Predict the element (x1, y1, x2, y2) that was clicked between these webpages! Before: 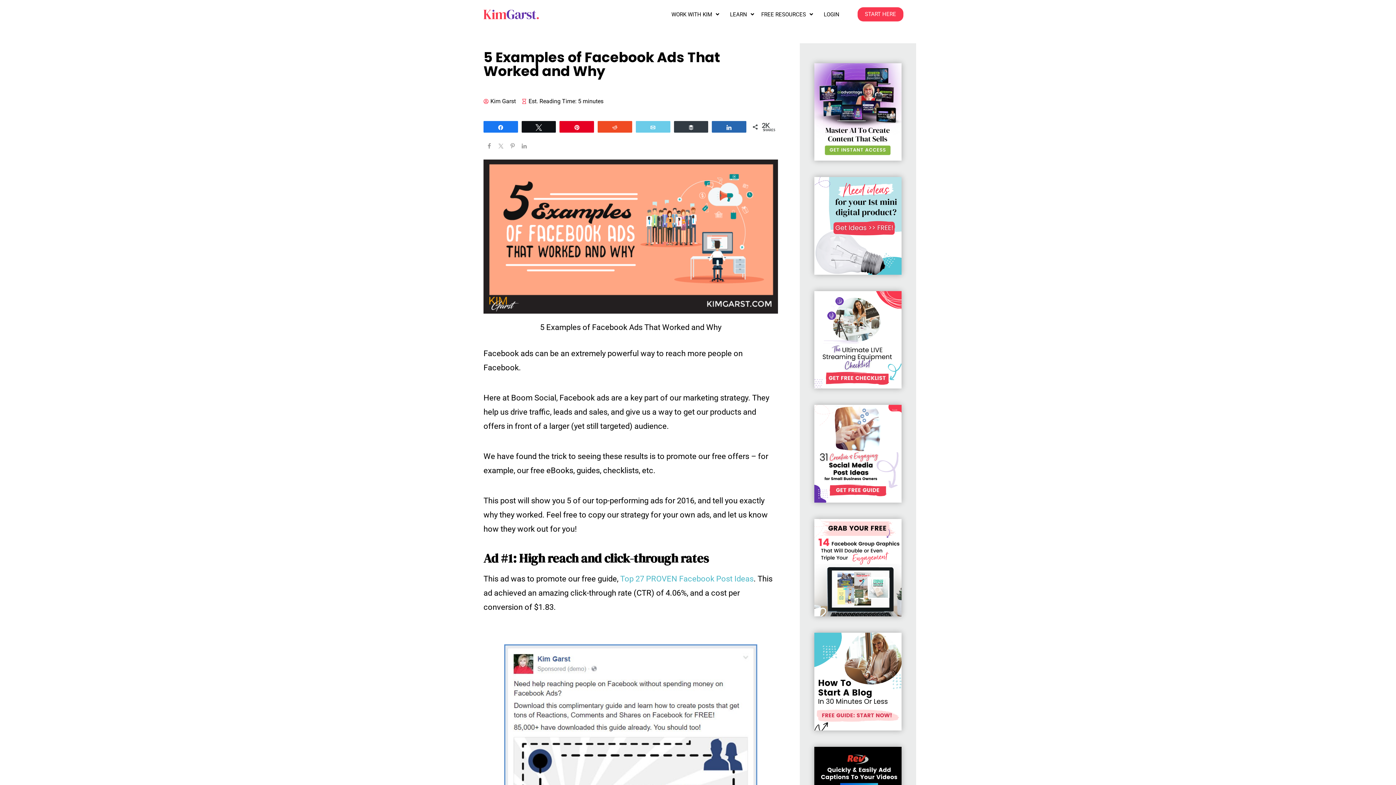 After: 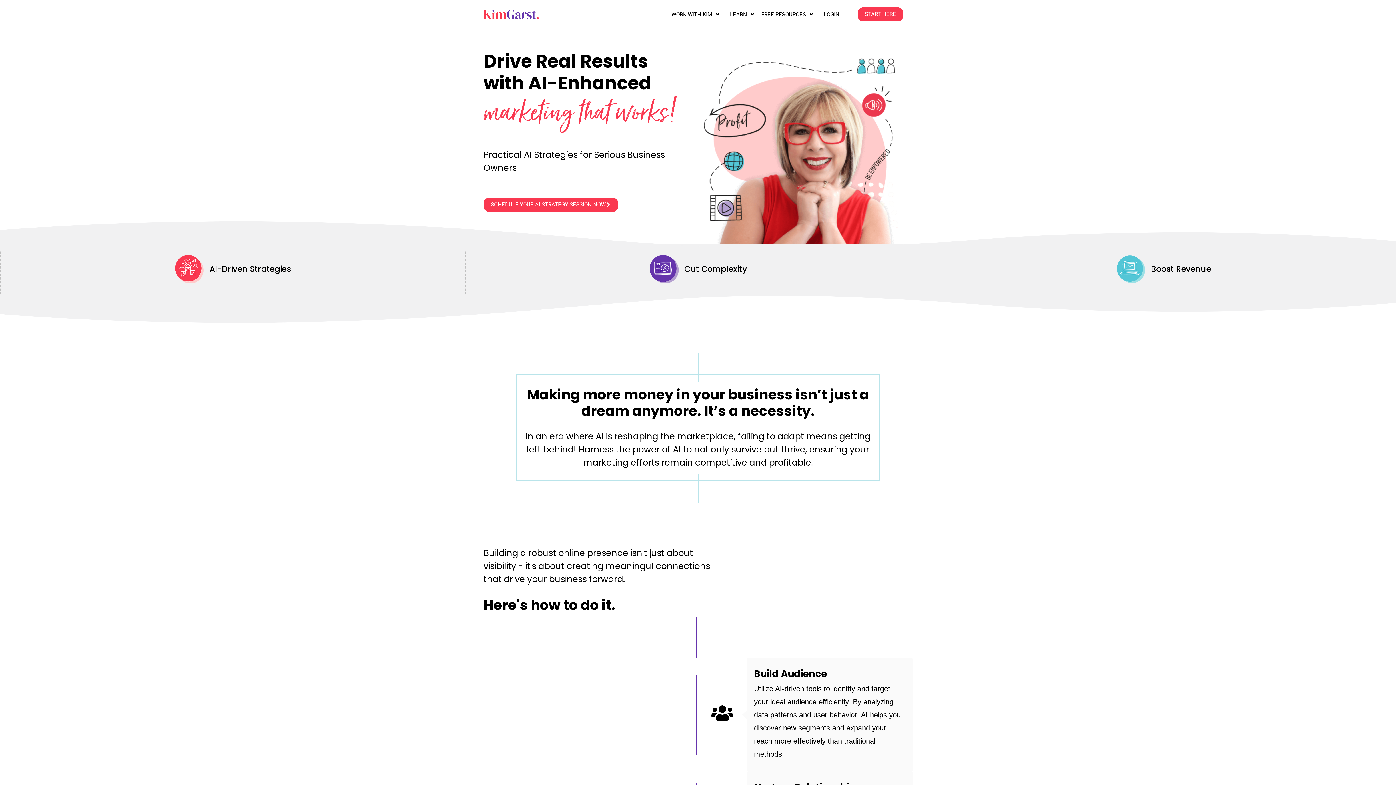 Action: label: Kim Garst bbox: (483, 96, 516, 106)